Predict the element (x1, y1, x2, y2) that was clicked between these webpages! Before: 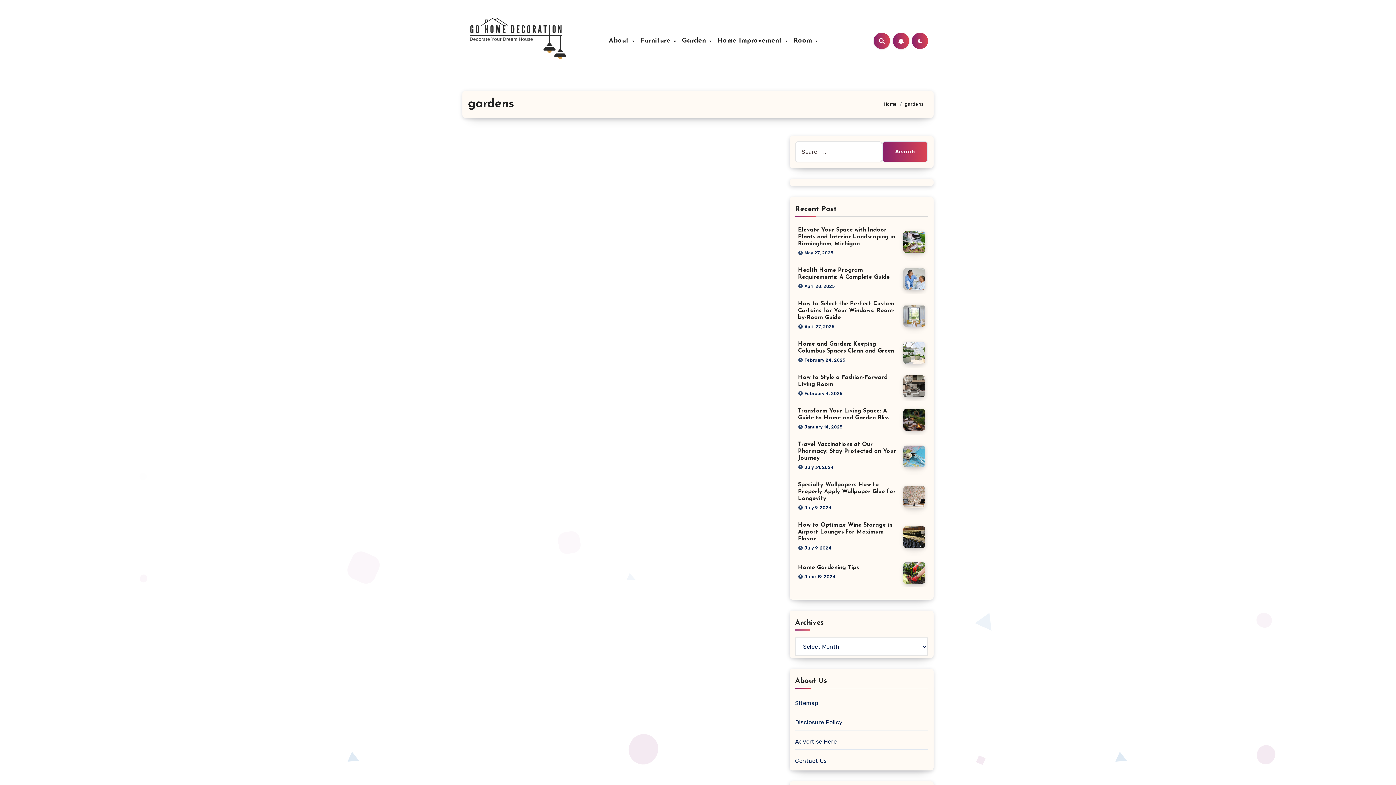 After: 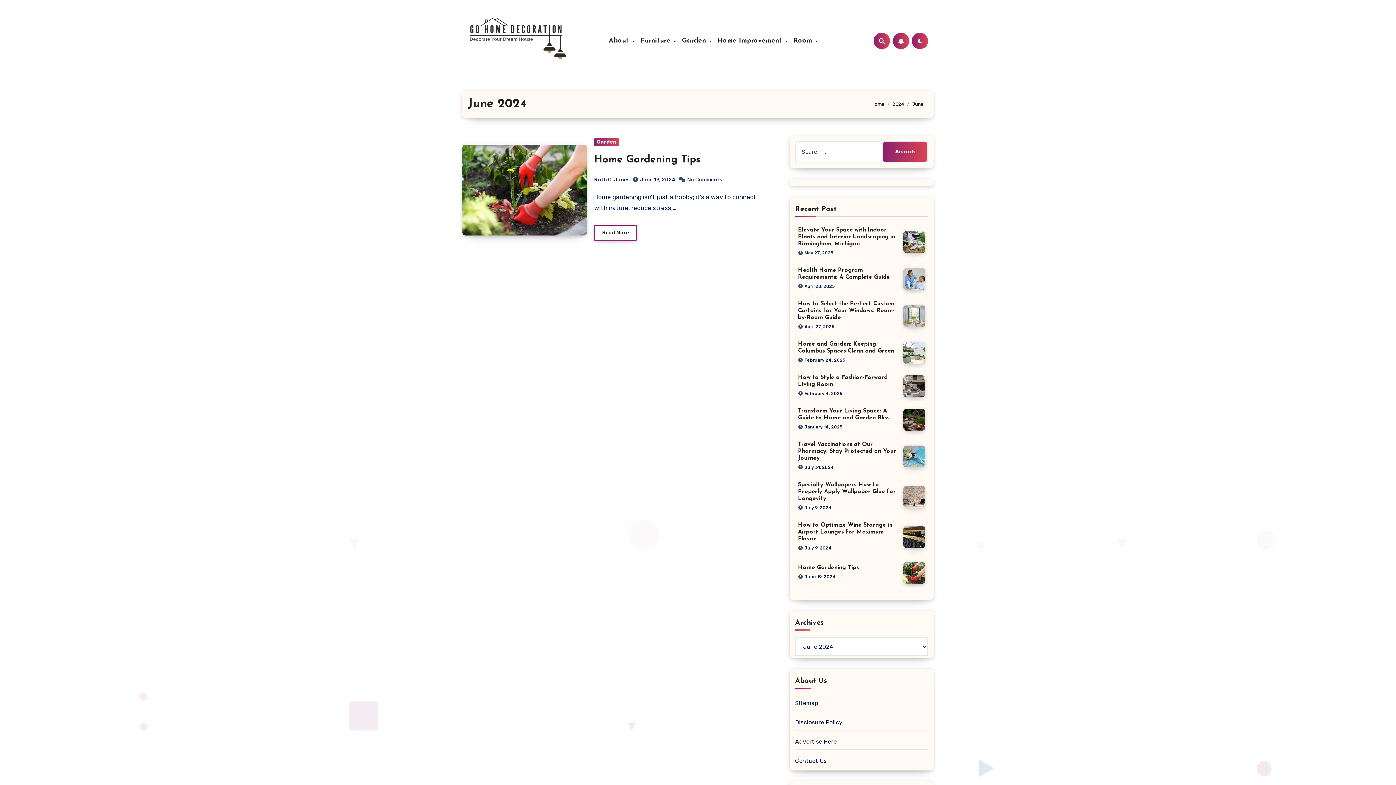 Action: label: June 19, 2024 bbox: (804, 574, 836, 579)